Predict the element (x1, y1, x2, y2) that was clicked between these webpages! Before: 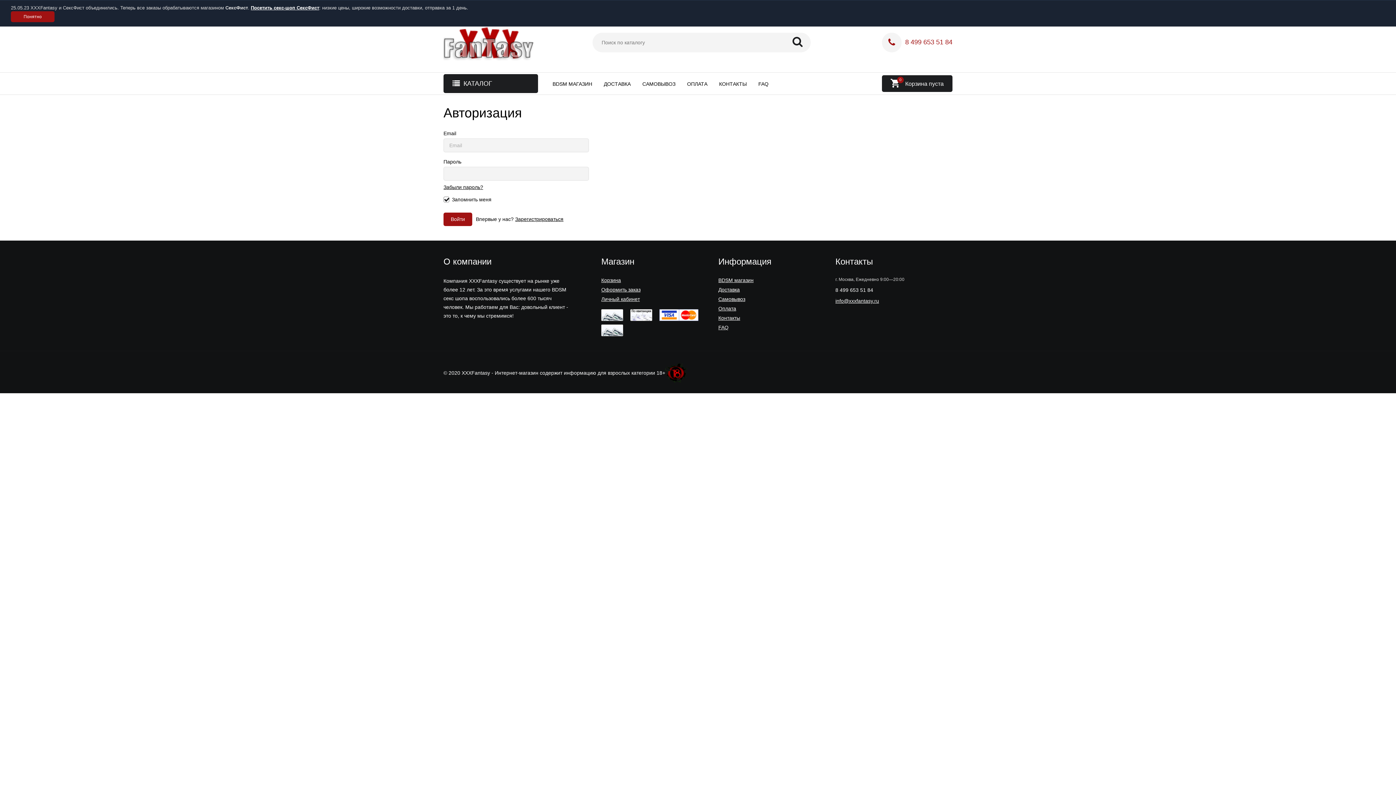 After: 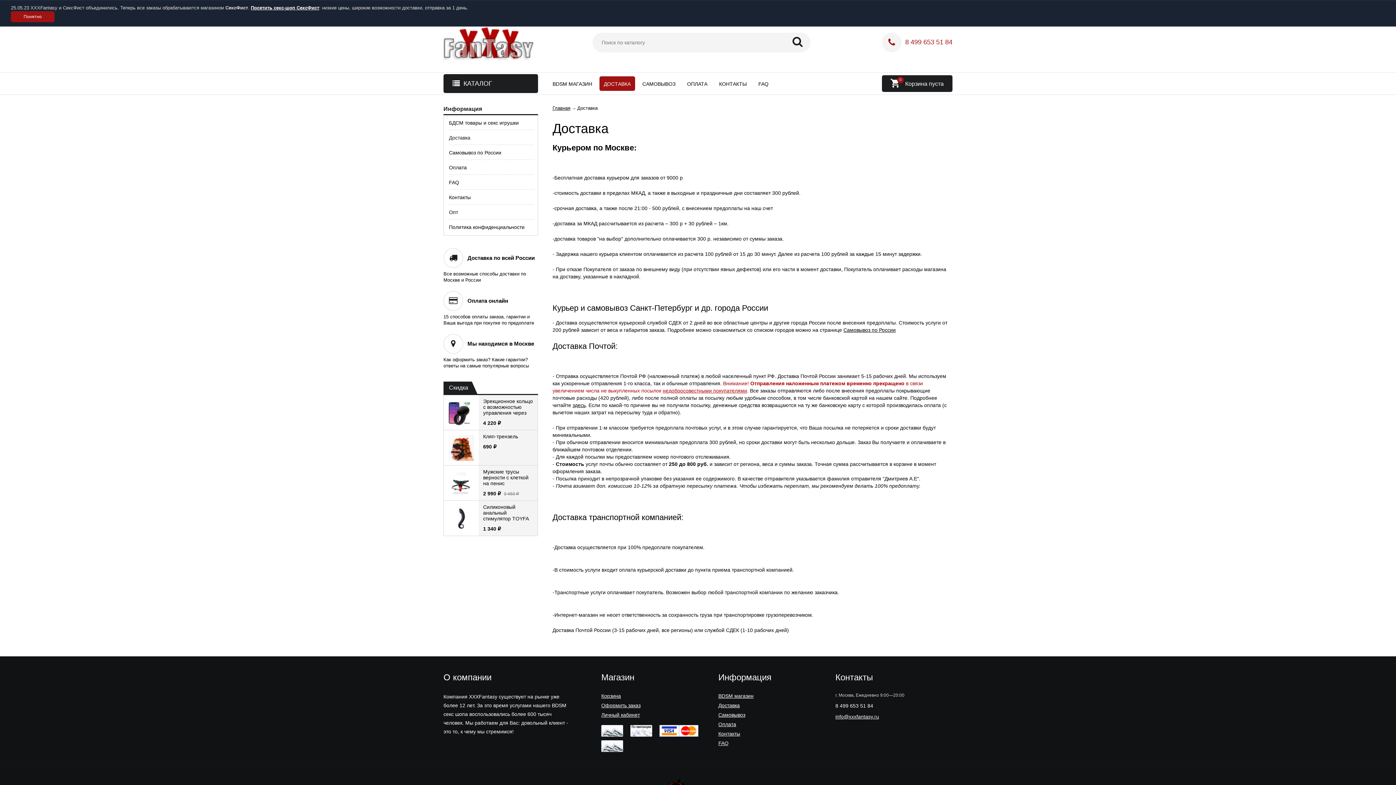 Action: bbox: (599, 76, 635, 90) label: ДОСТАВКА